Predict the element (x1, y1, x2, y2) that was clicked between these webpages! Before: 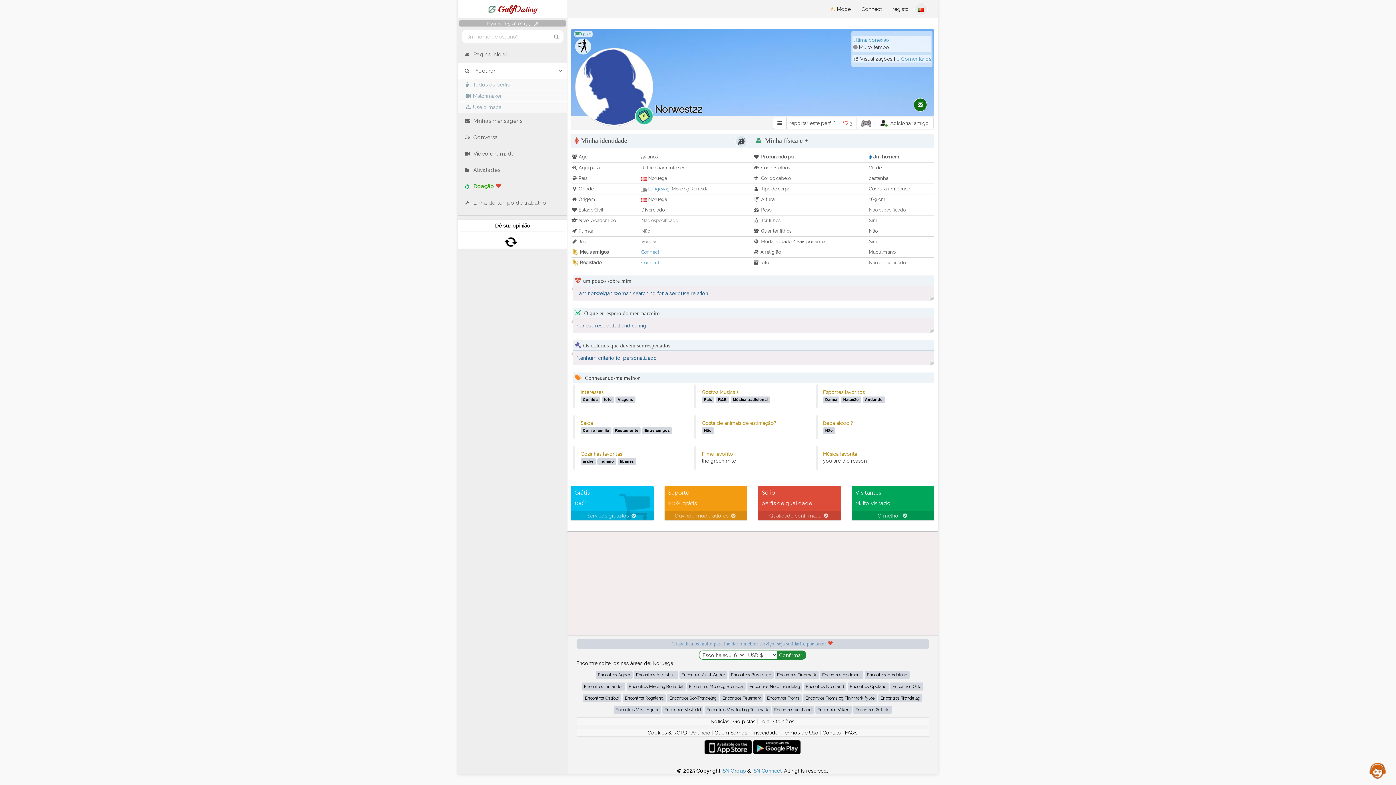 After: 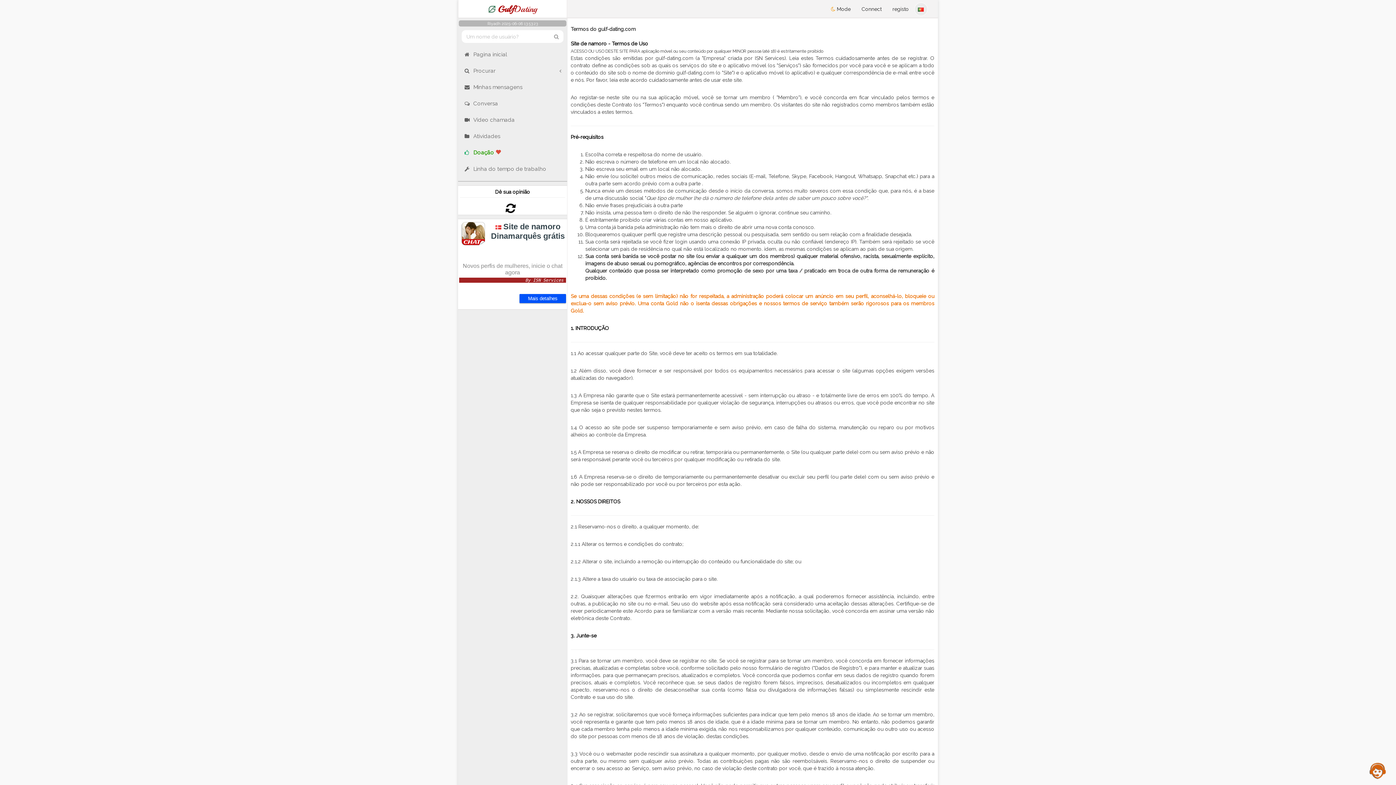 Action: bbox: (782, 730, 818, 736) label: Termos de Uso